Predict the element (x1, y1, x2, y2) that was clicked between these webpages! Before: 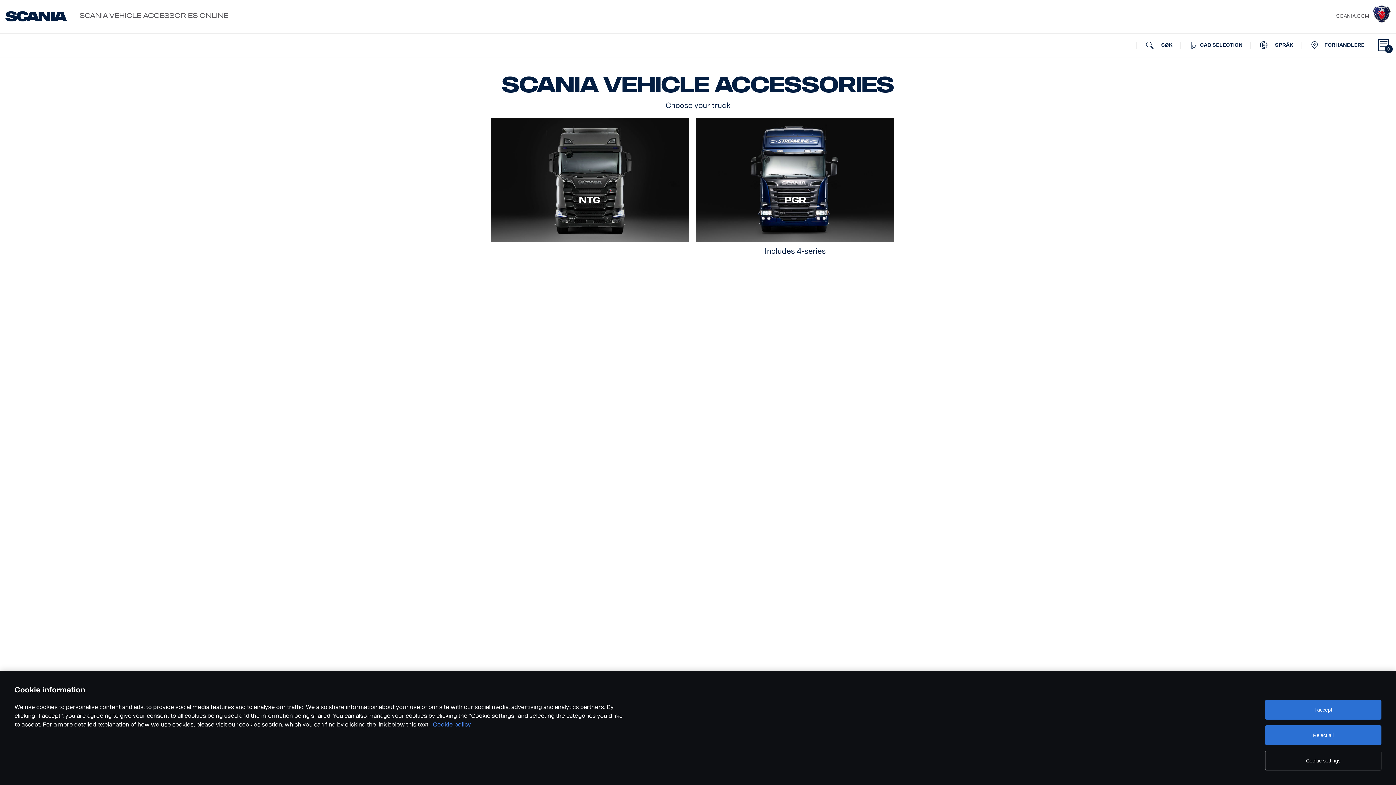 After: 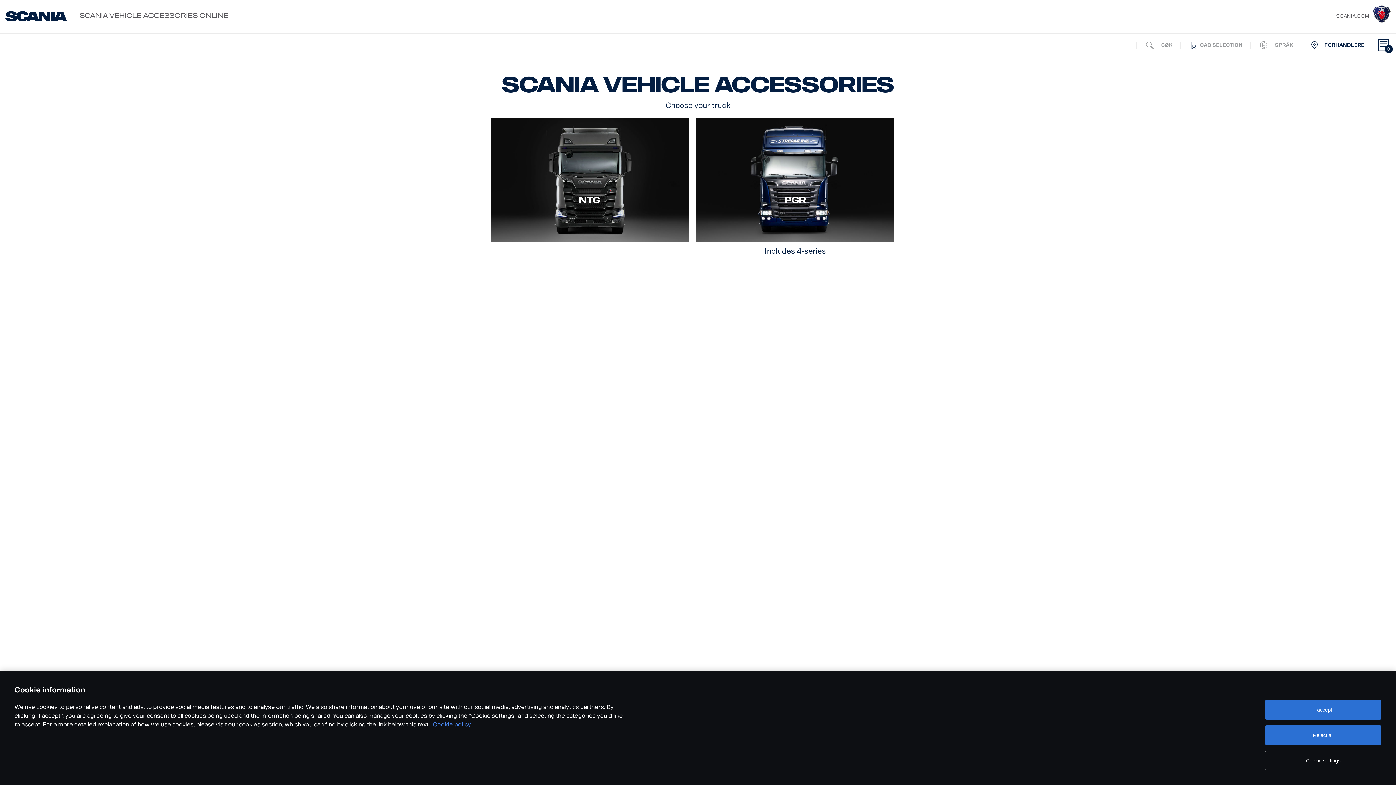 Action: bbox: (1303, 33, 1372, 57) label: FORHANDLERE